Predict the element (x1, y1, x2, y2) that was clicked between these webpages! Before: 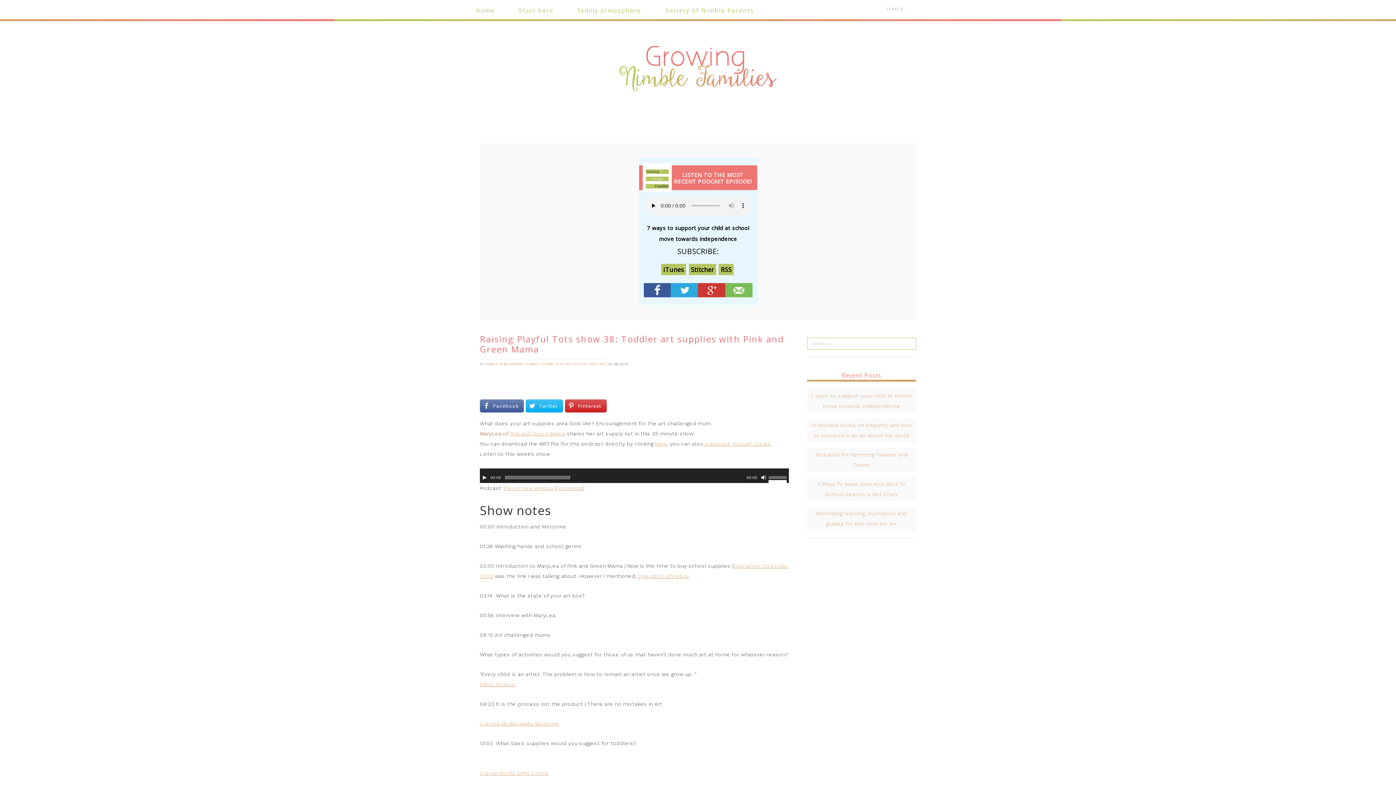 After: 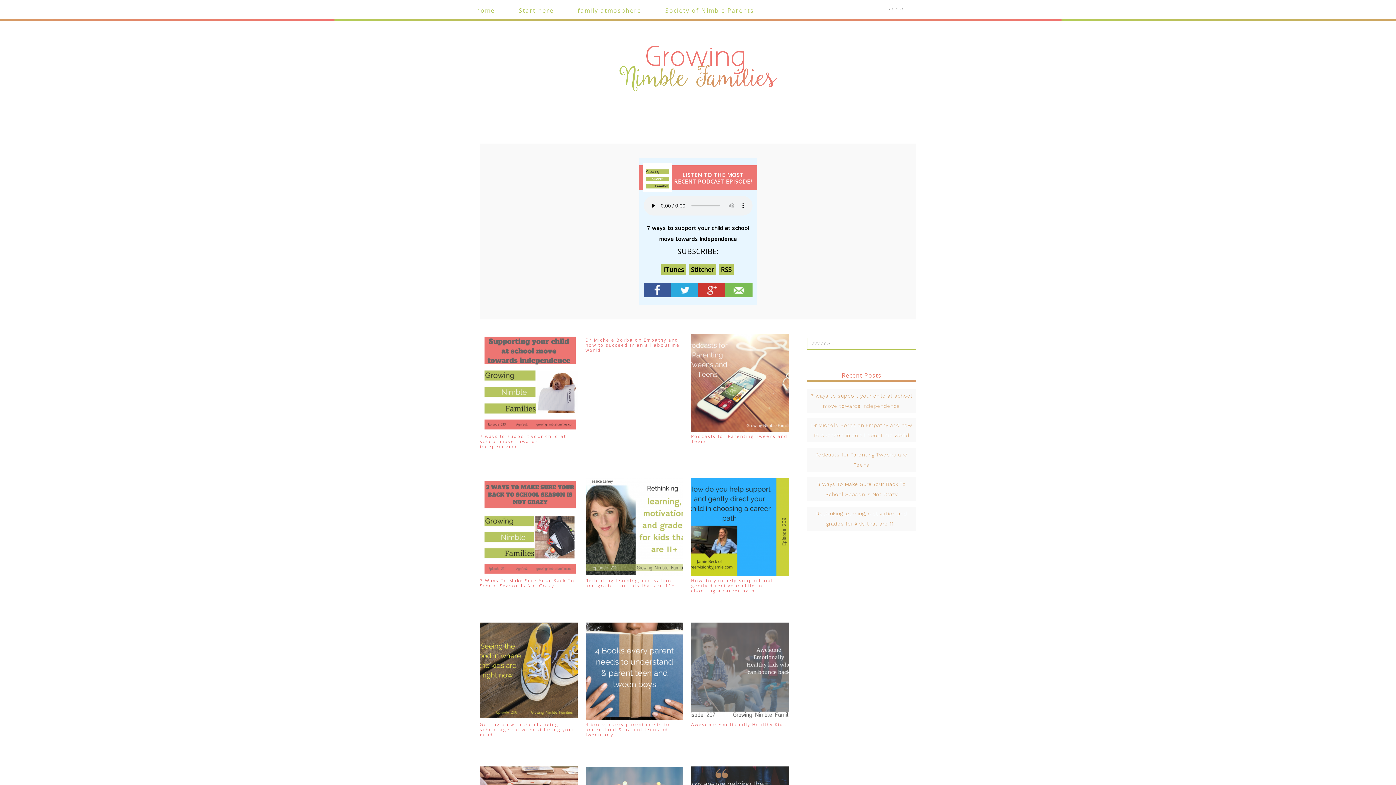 Action: label: family atmosphere bbox: (566, 0, 652, 21)